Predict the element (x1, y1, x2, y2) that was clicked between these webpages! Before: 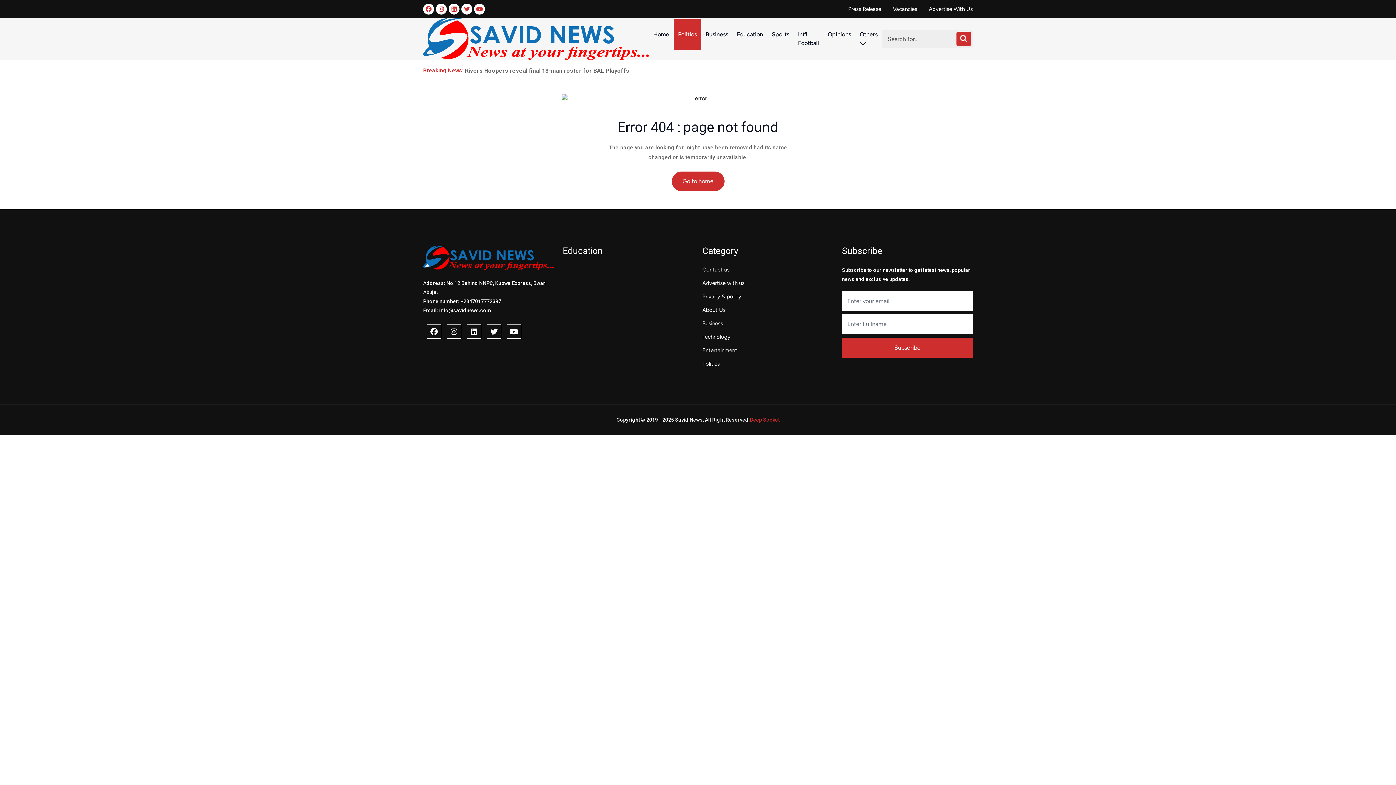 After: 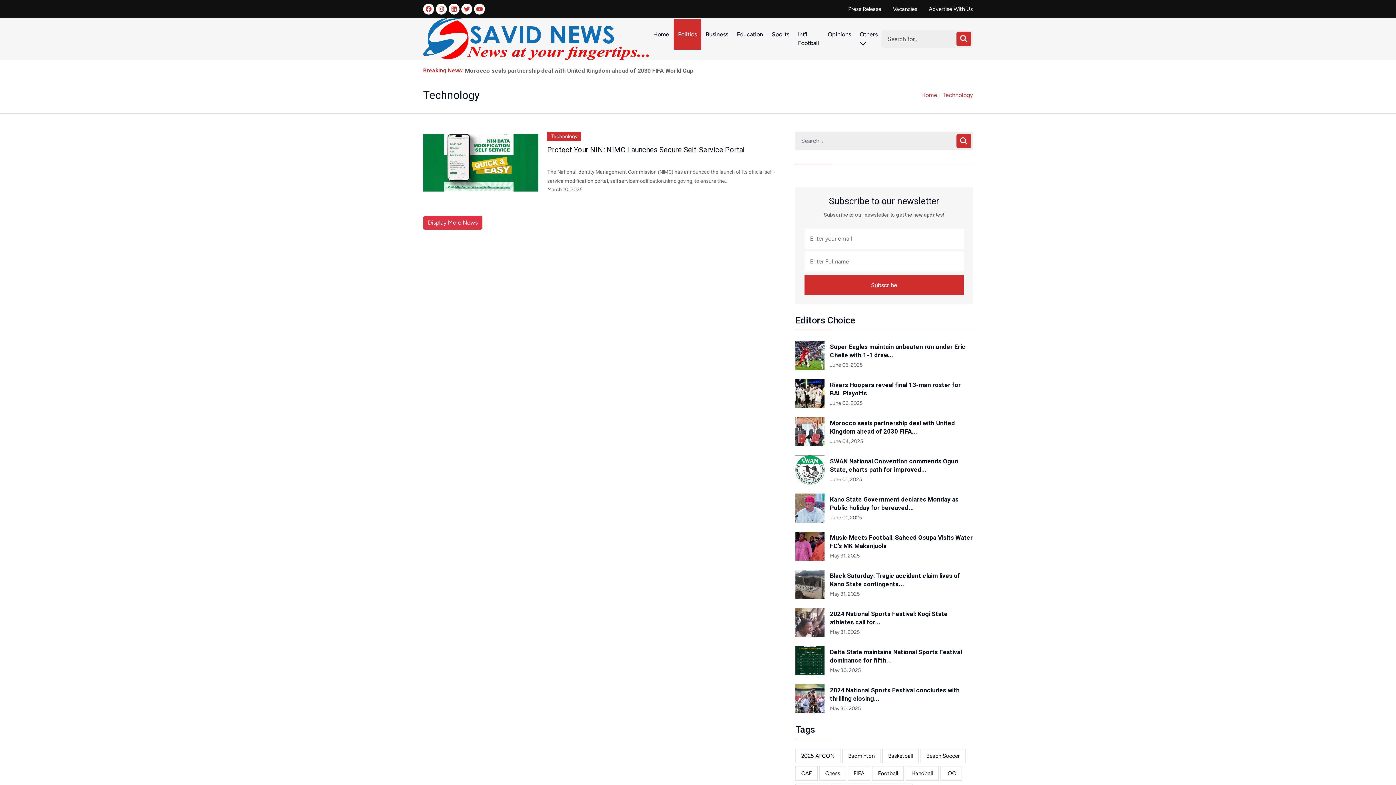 Action: label: Technology bbox: (702, 333, 730, 340)